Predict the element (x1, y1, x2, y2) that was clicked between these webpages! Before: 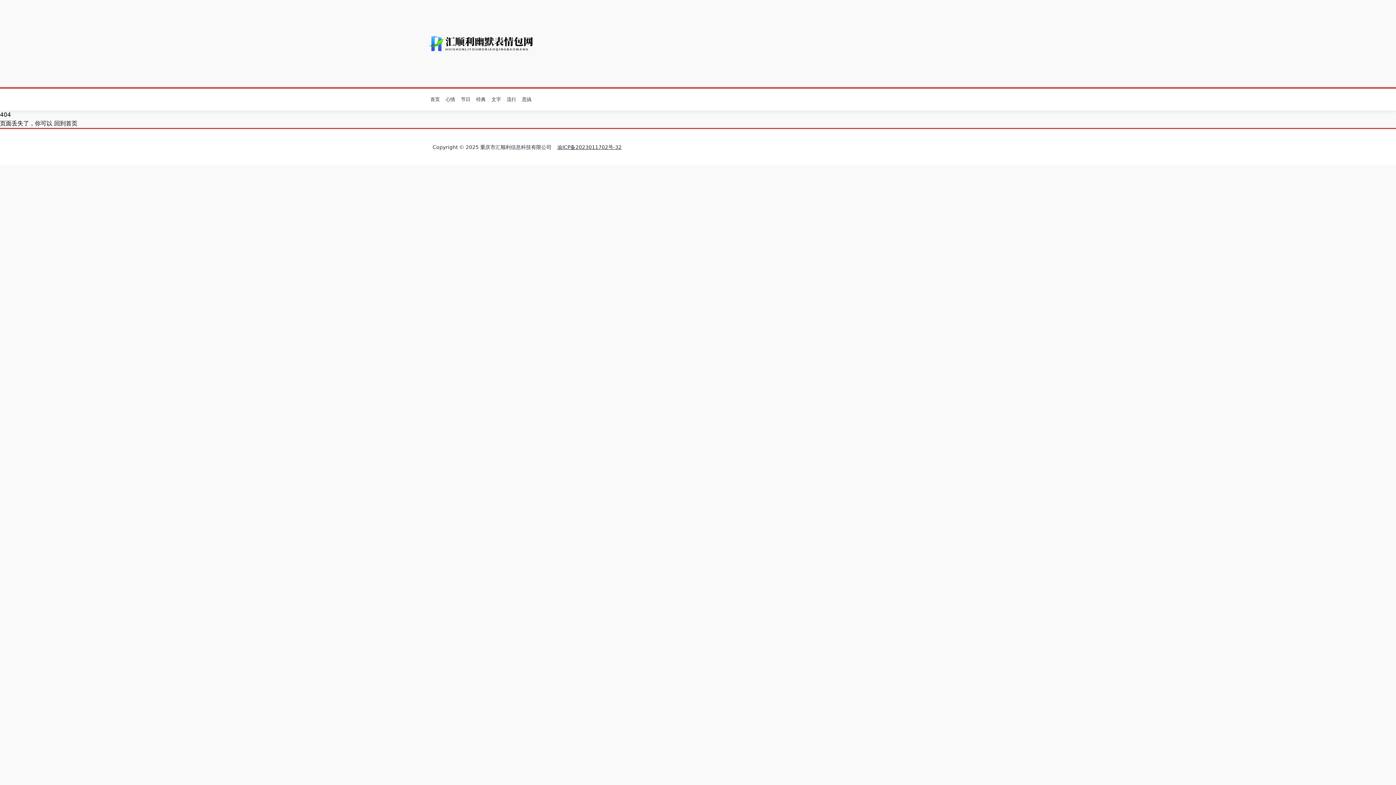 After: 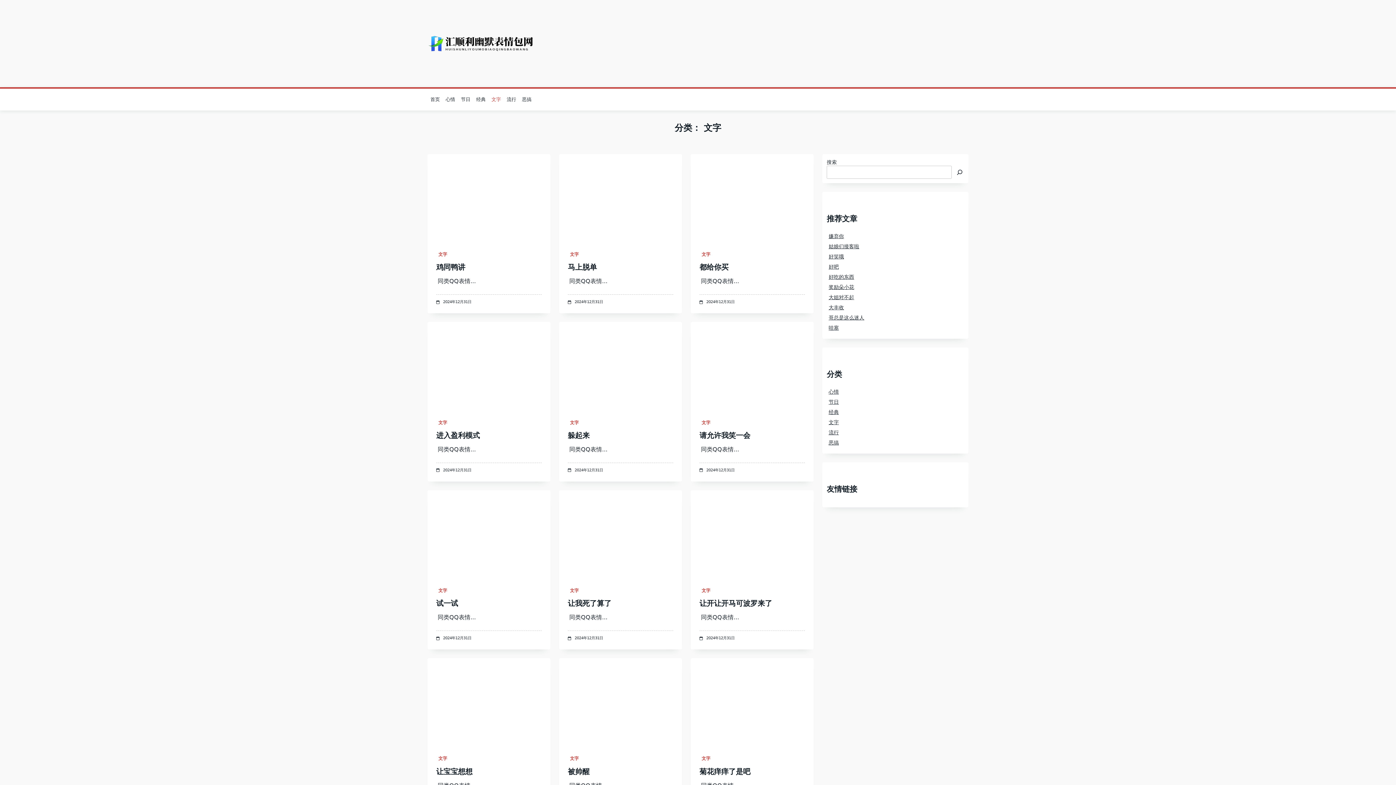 Action: bbox: (488, 94, 504, 105) label: 文字